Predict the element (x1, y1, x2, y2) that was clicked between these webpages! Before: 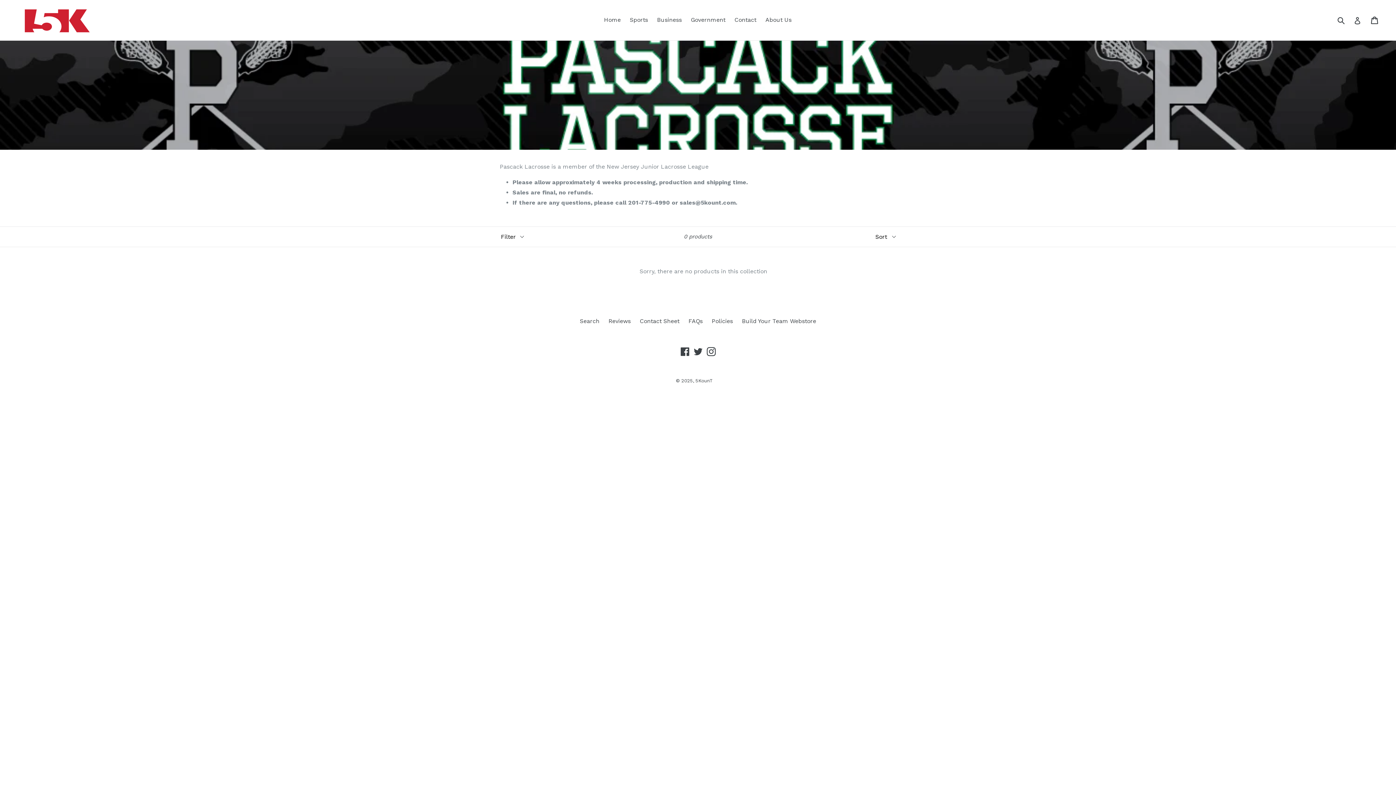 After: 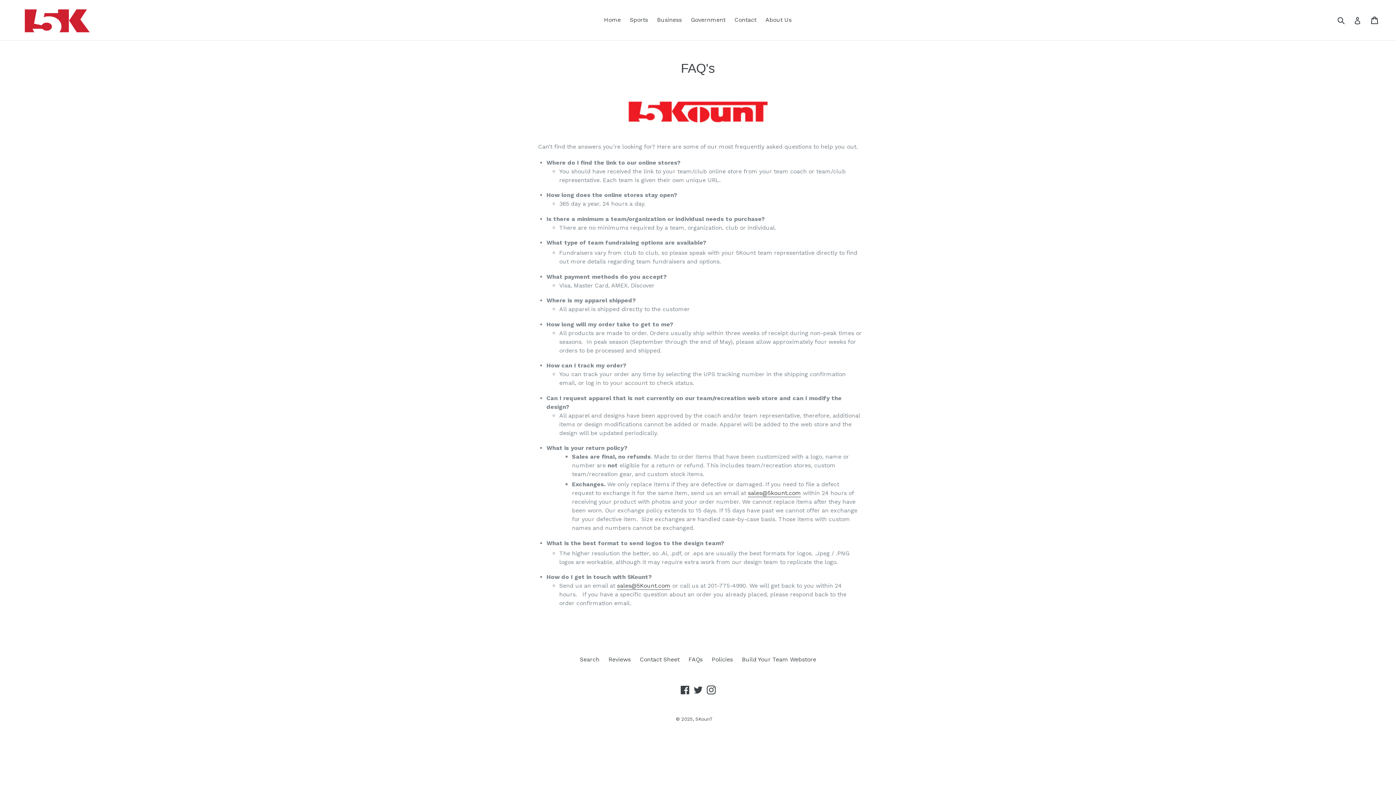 Action: label: FAQs bbox: (688, 317, 702, 324)